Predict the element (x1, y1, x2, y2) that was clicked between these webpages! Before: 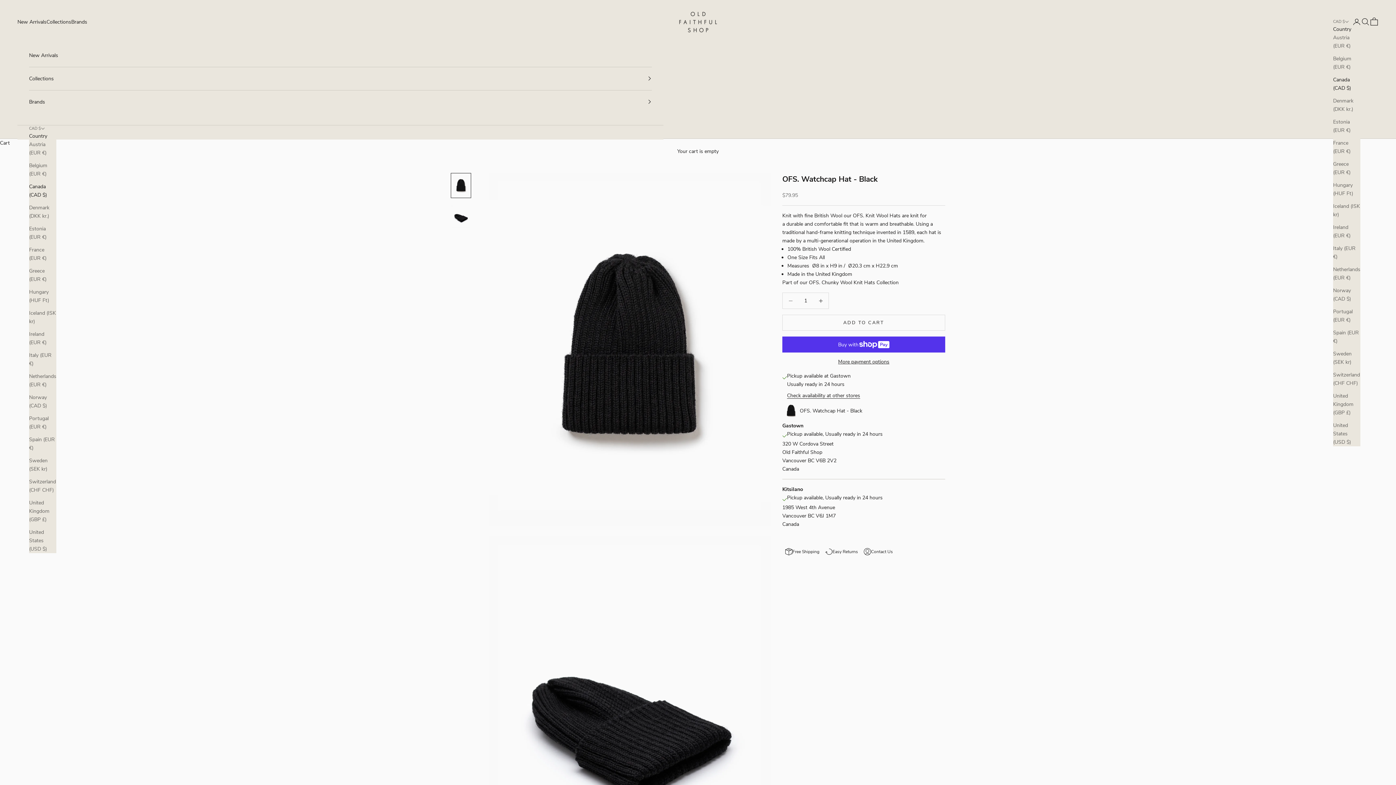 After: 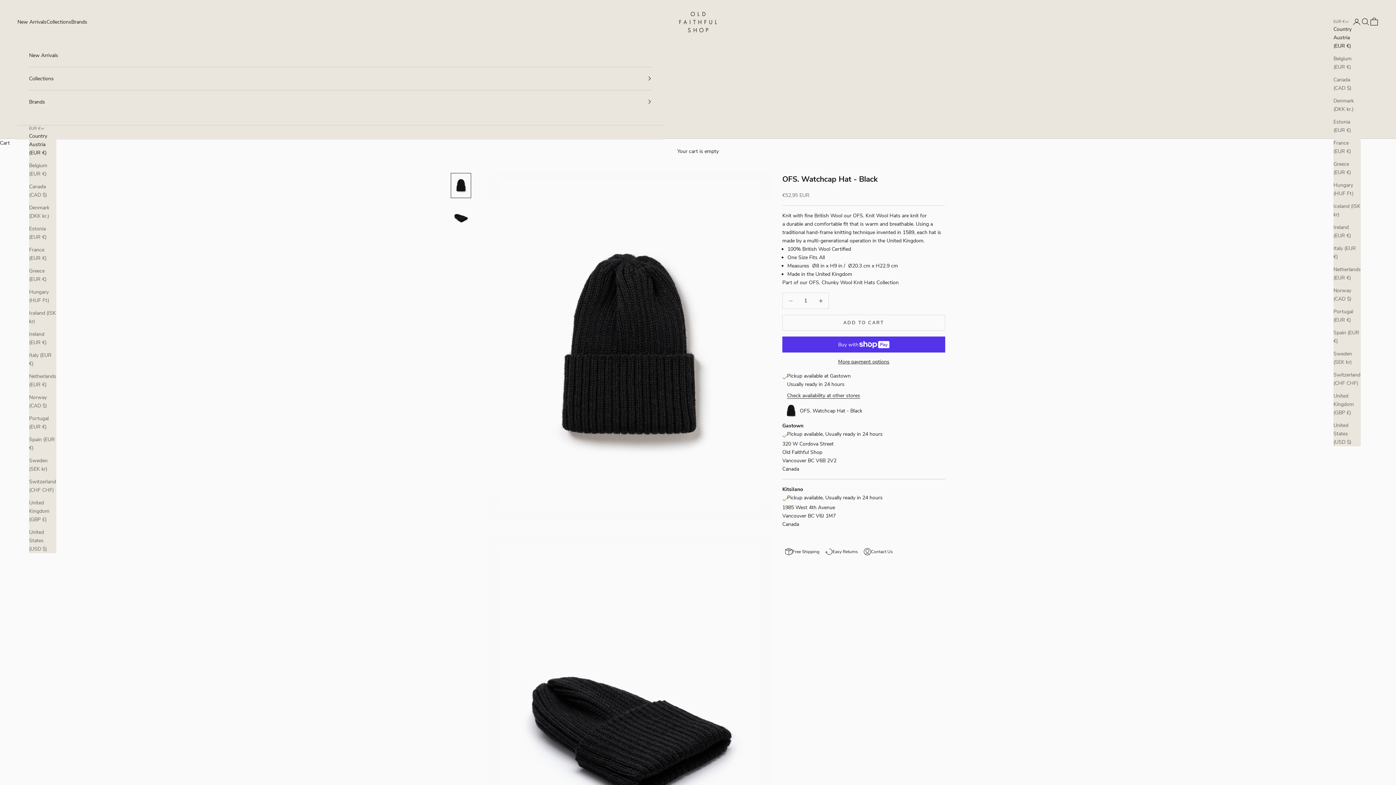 Action: bbox: (1333, 33, 1360, 50) label: Austria (EUR €)